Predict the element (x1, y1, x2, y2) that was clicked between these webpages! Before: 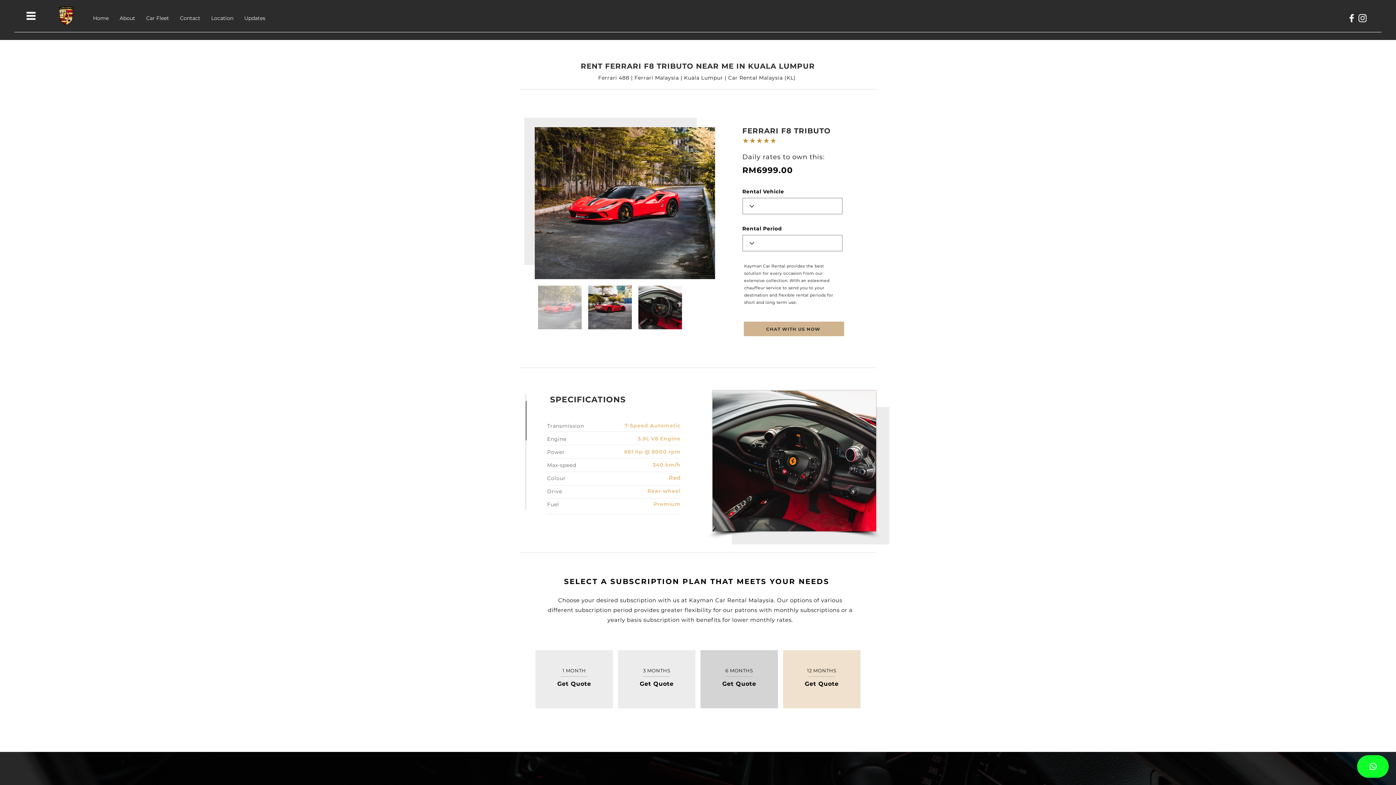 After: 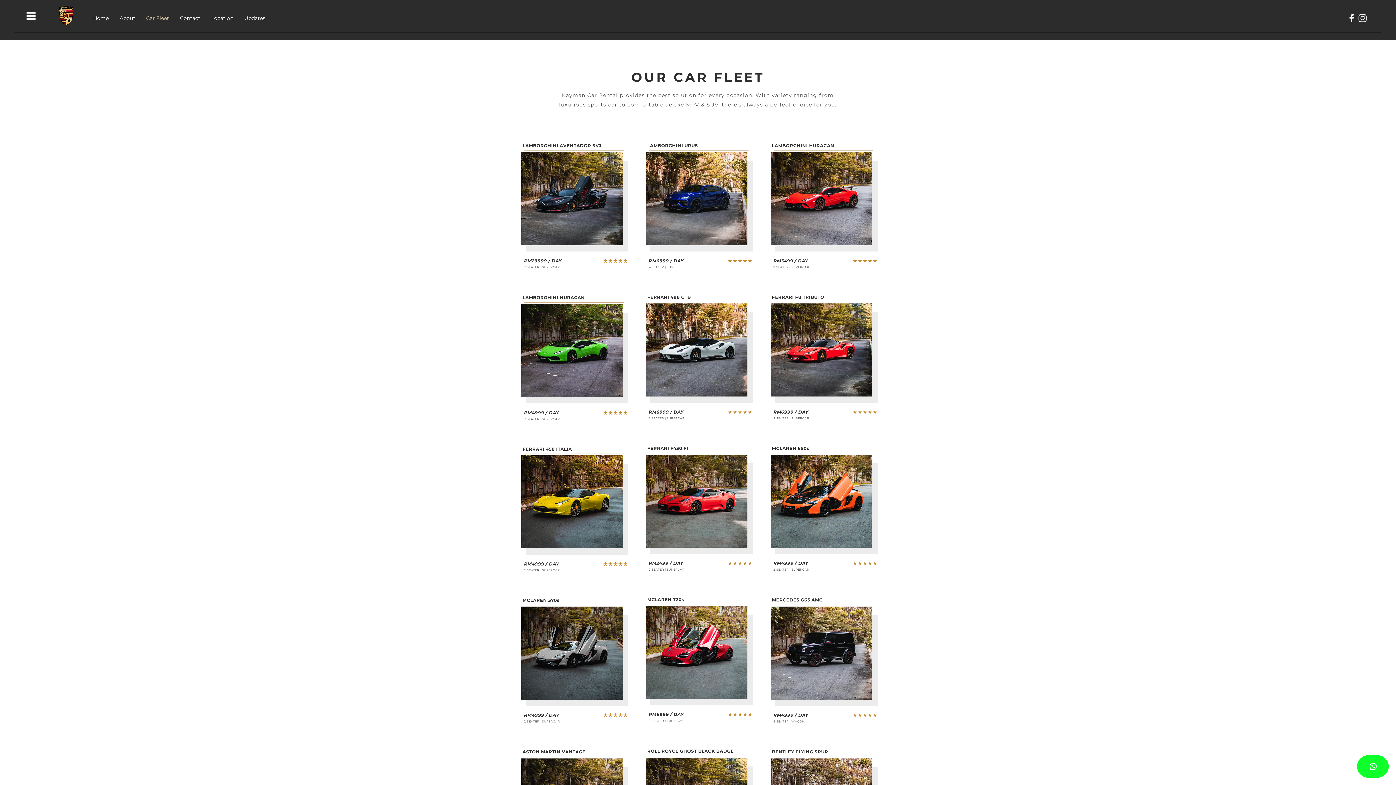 Action: bbox: (140, 10, 174, 25) label: Car Fleet